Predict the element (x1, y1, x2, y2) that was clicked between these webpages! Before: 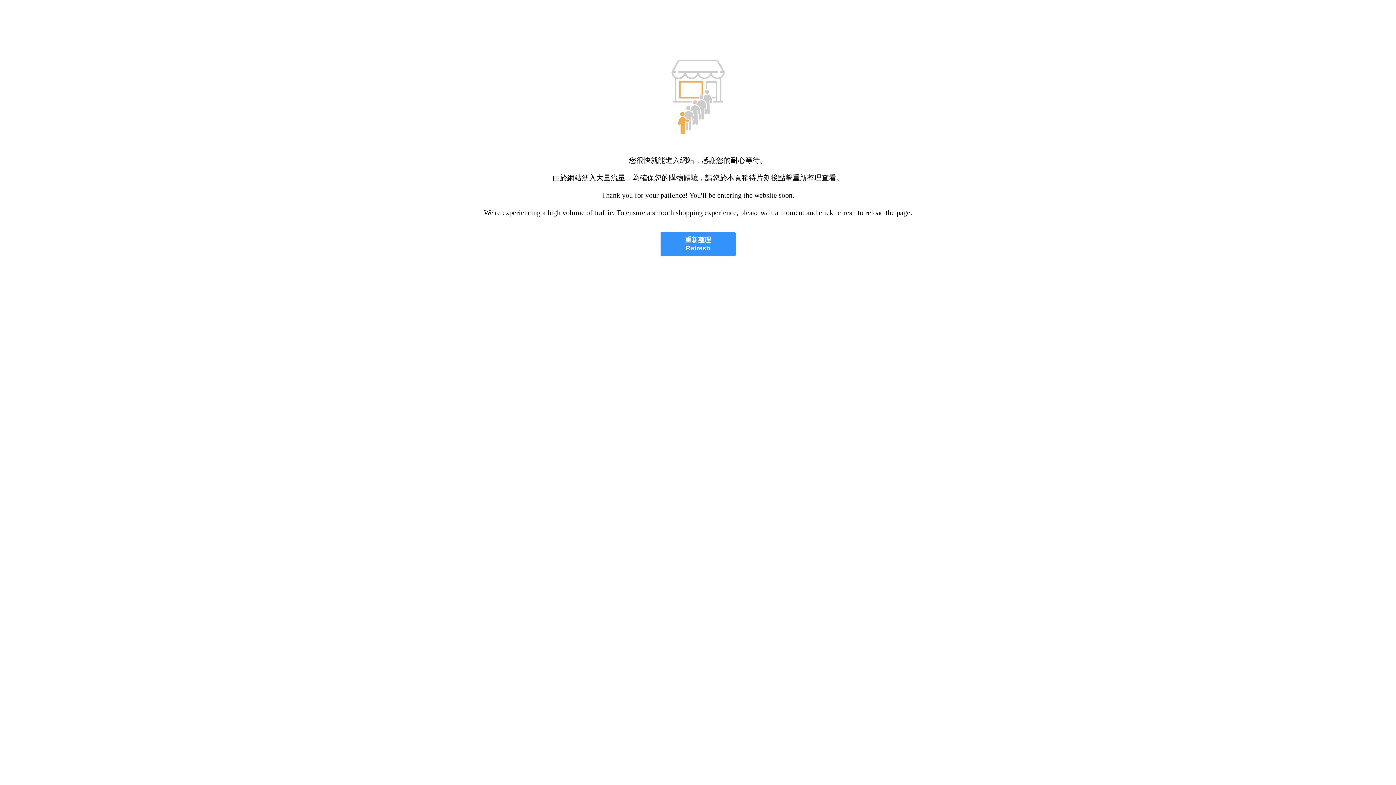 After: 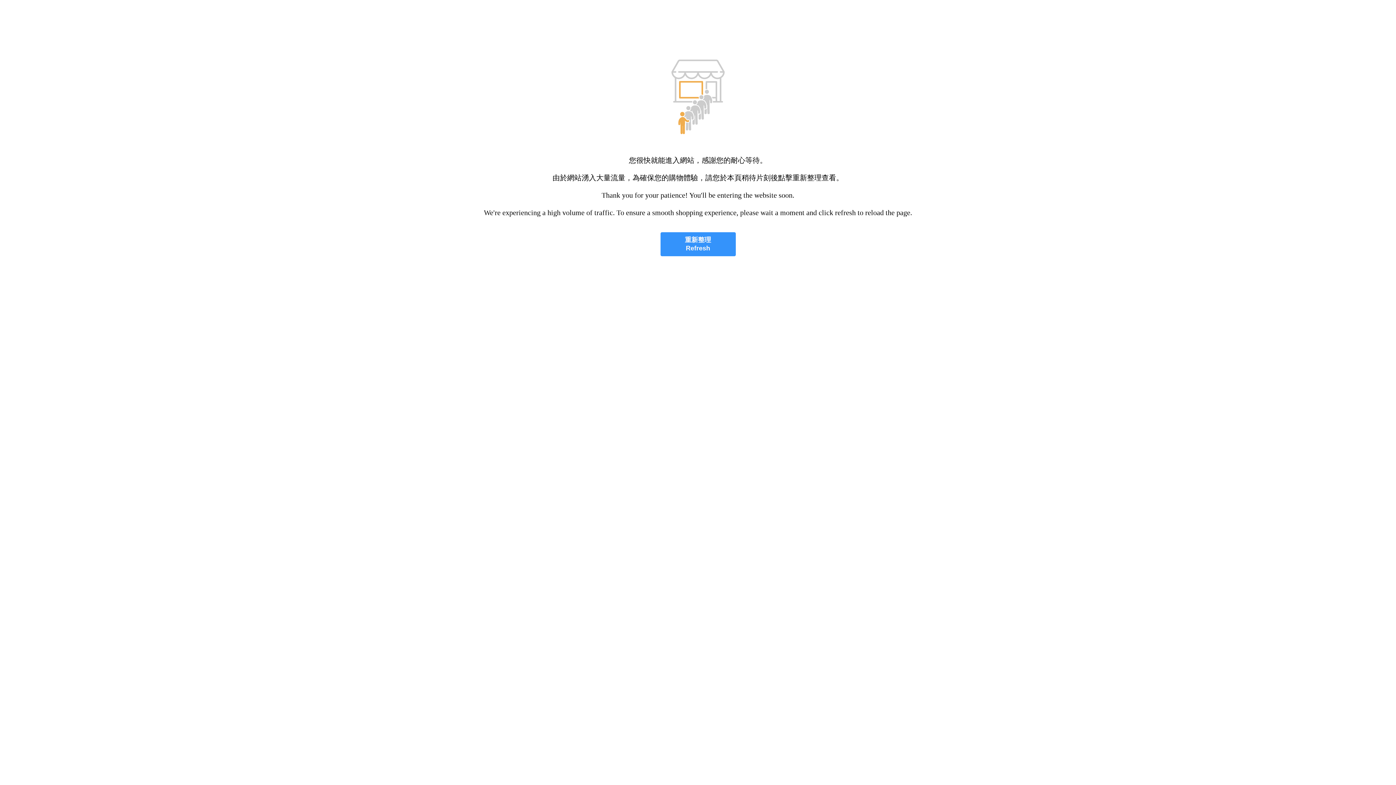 Action: label: 重新整理
Refresh bbox: (660, 232, 735, 256)